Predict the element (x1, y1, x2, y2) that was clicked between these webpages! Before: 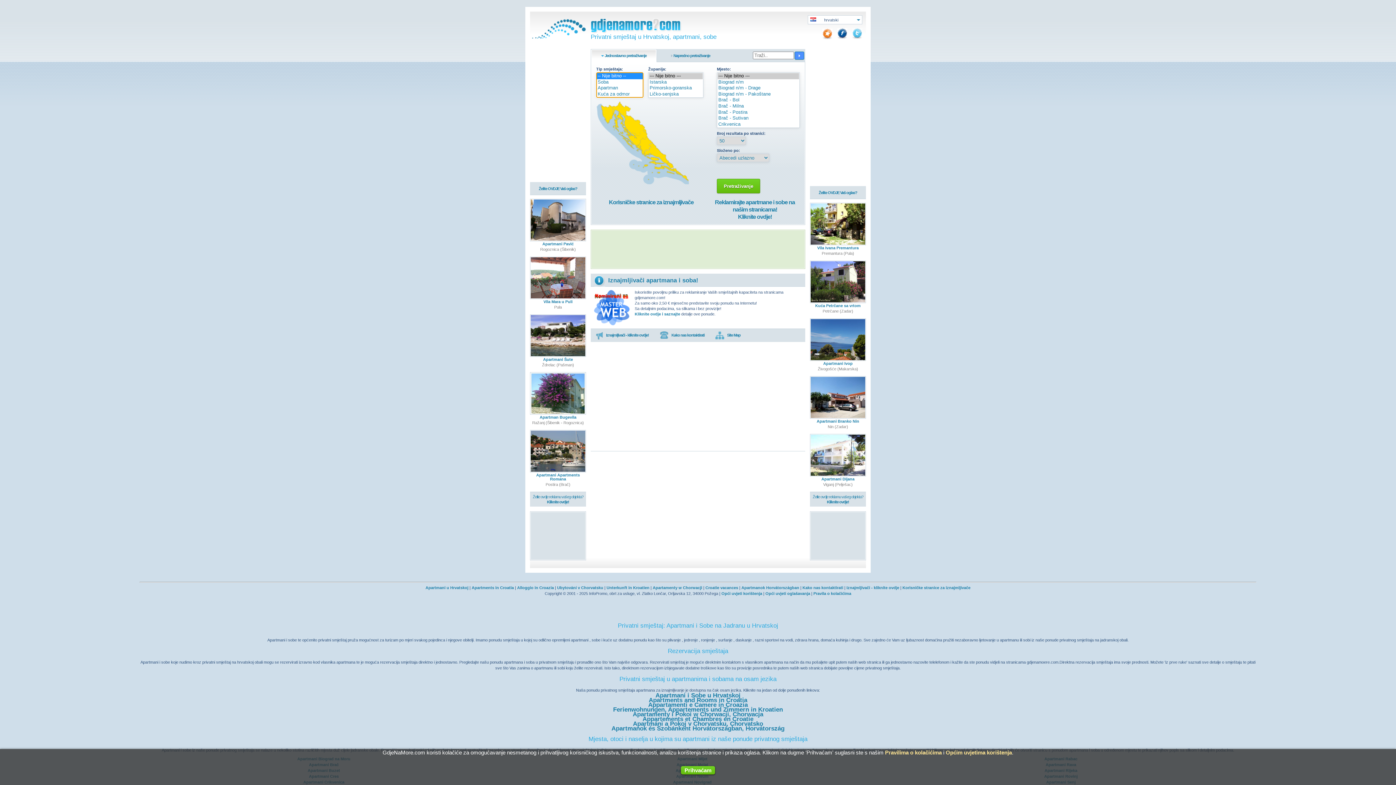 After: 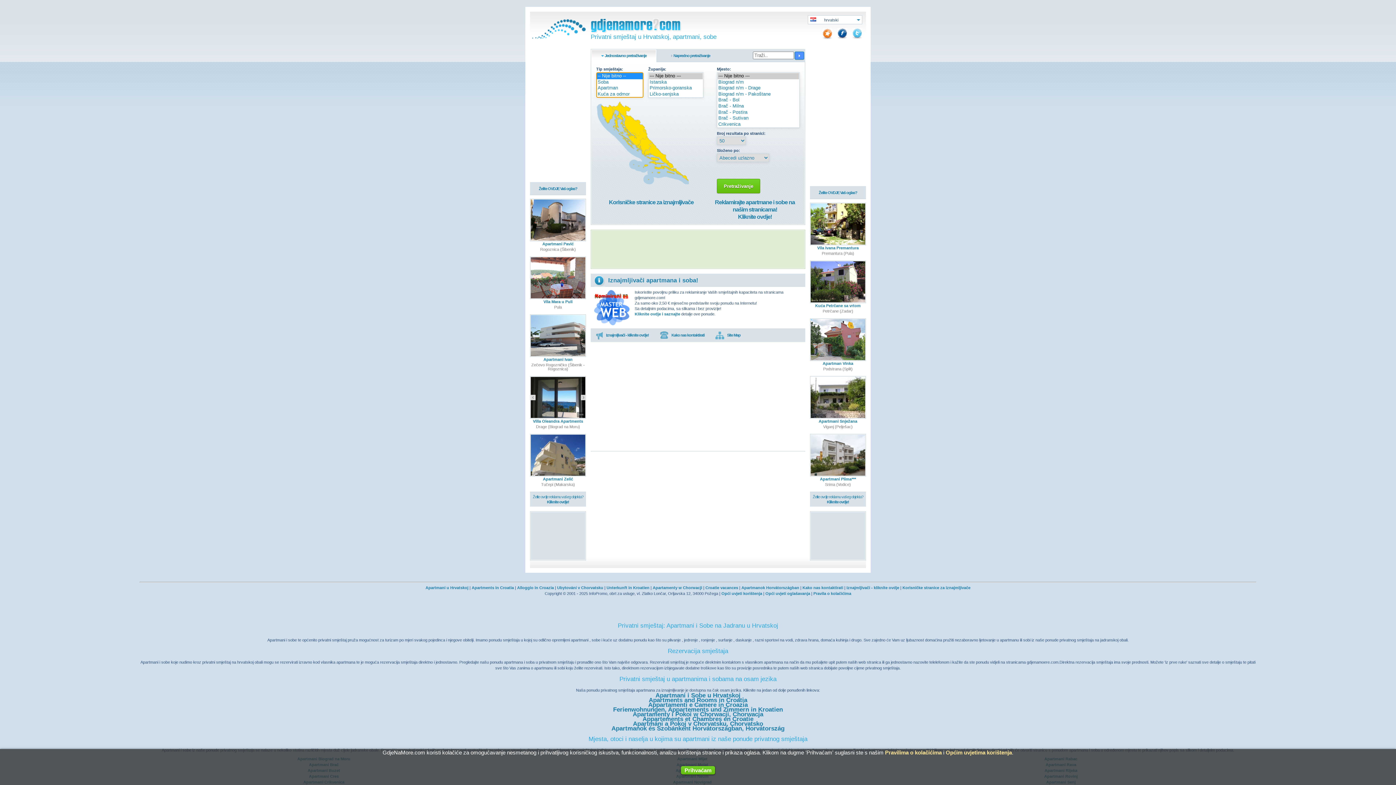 Action: bbox: (590, 28, 682, 35)